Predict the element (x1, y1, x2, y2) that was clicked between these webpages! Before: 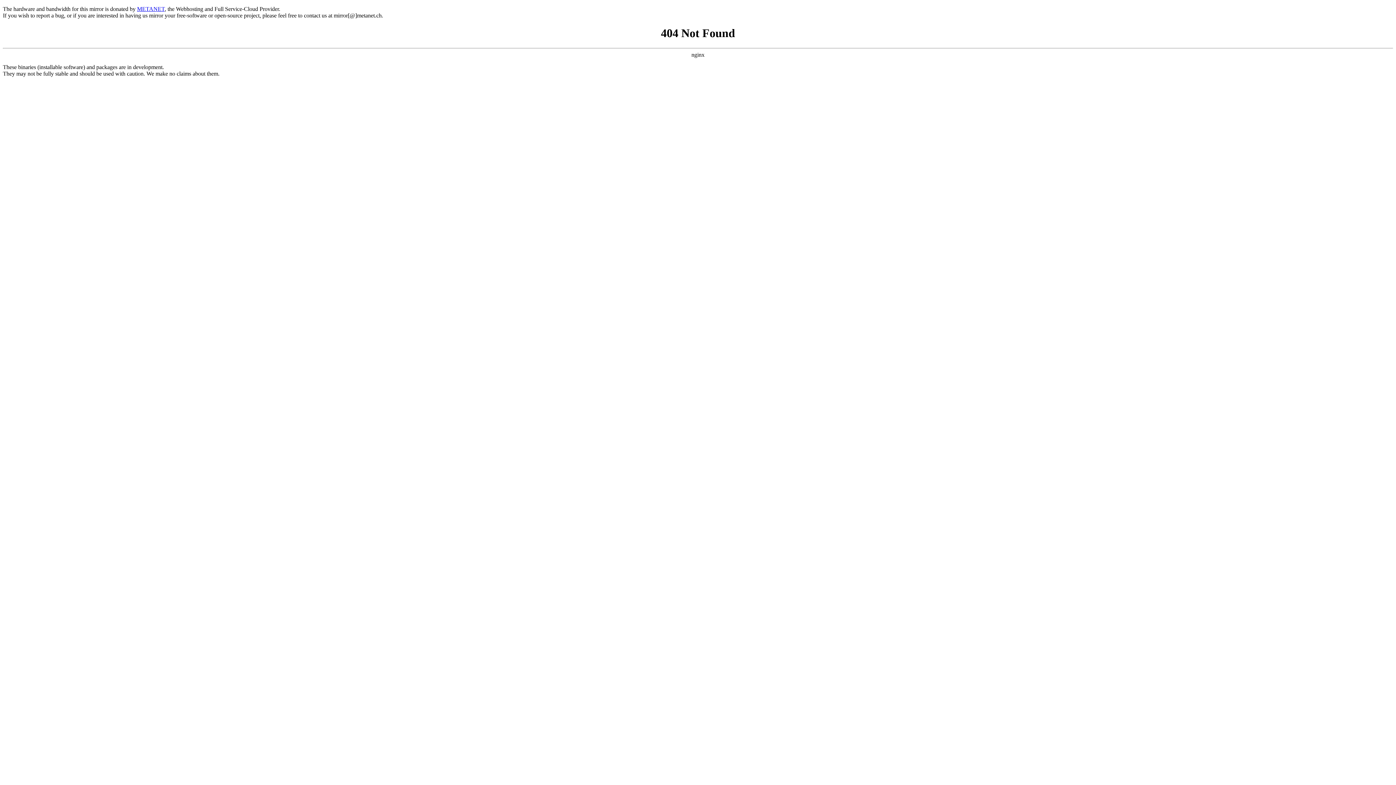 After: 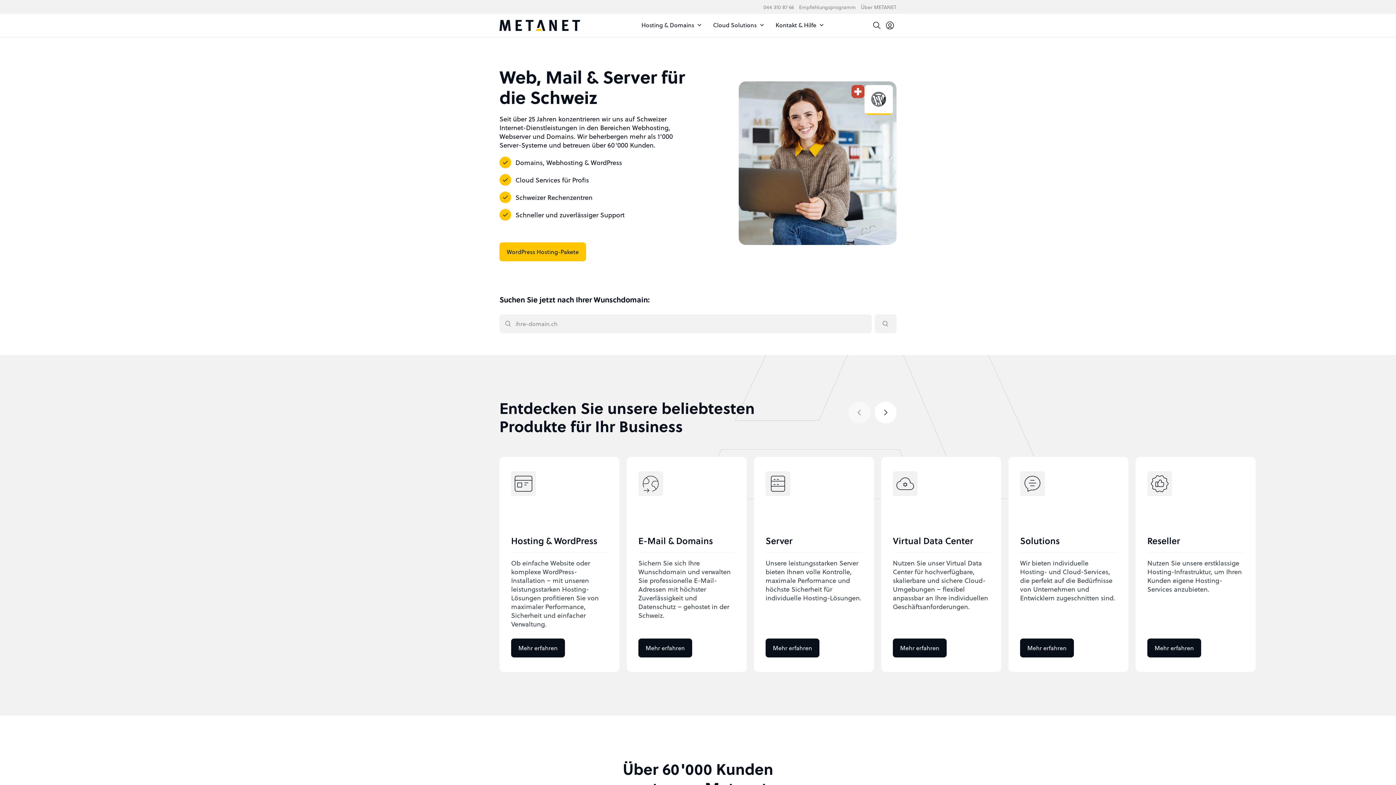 Action: bbox: (137, 5, 164, 12) label: METANET